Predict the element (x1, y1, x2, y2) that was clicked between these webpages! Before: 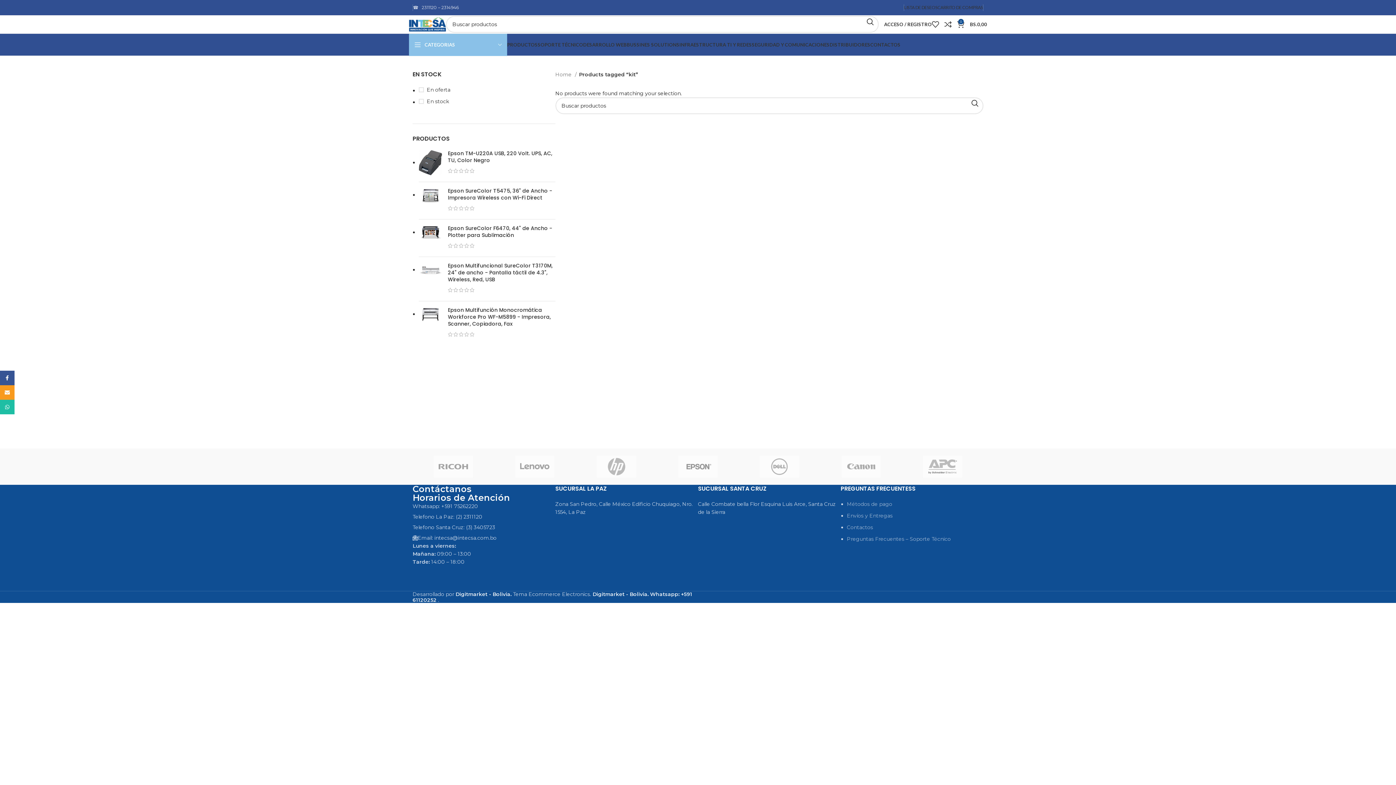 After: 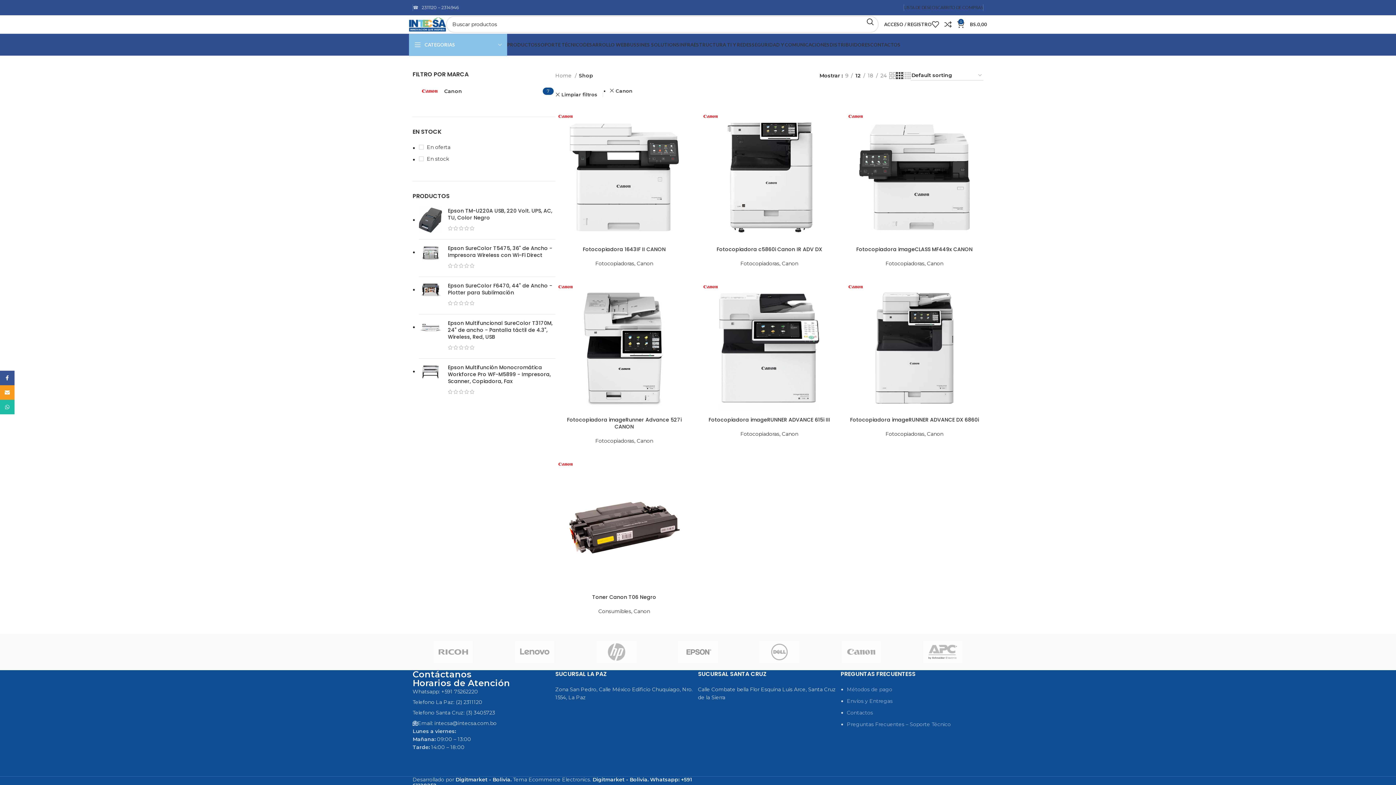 Action: bbox: (820, 448, 902, 485)